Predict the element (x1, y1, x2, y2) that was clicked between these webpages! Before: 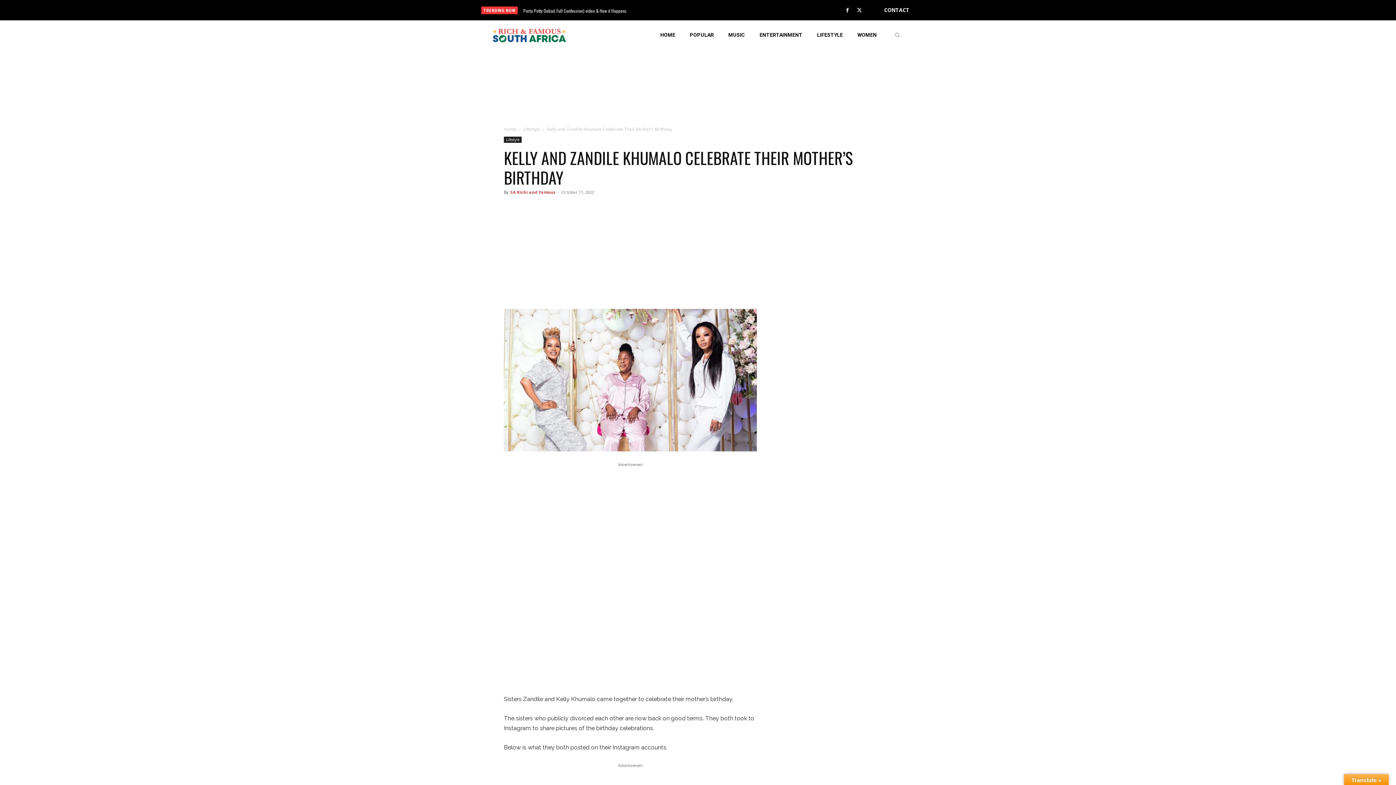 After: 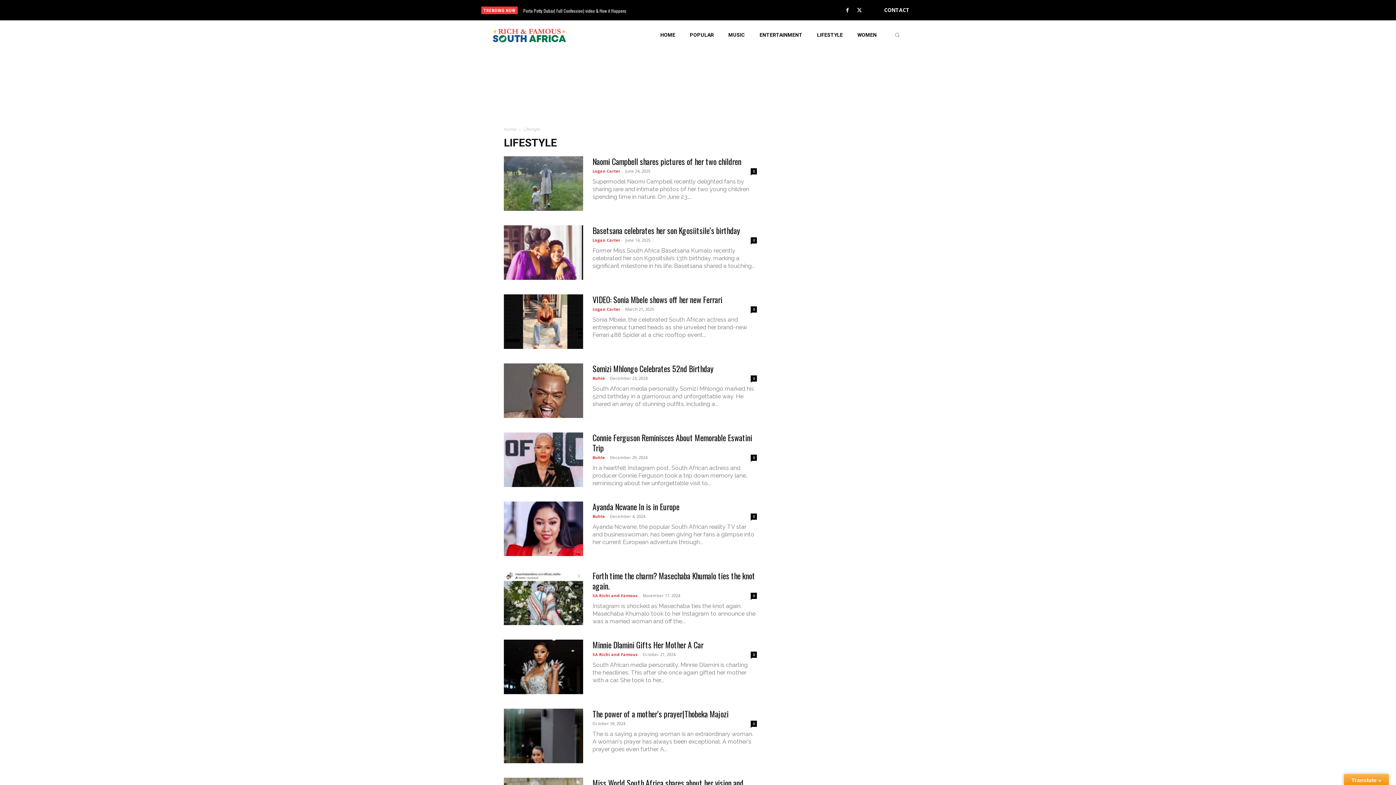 Action: bbox: (523, 126, 540, 132) label: Lifestyle